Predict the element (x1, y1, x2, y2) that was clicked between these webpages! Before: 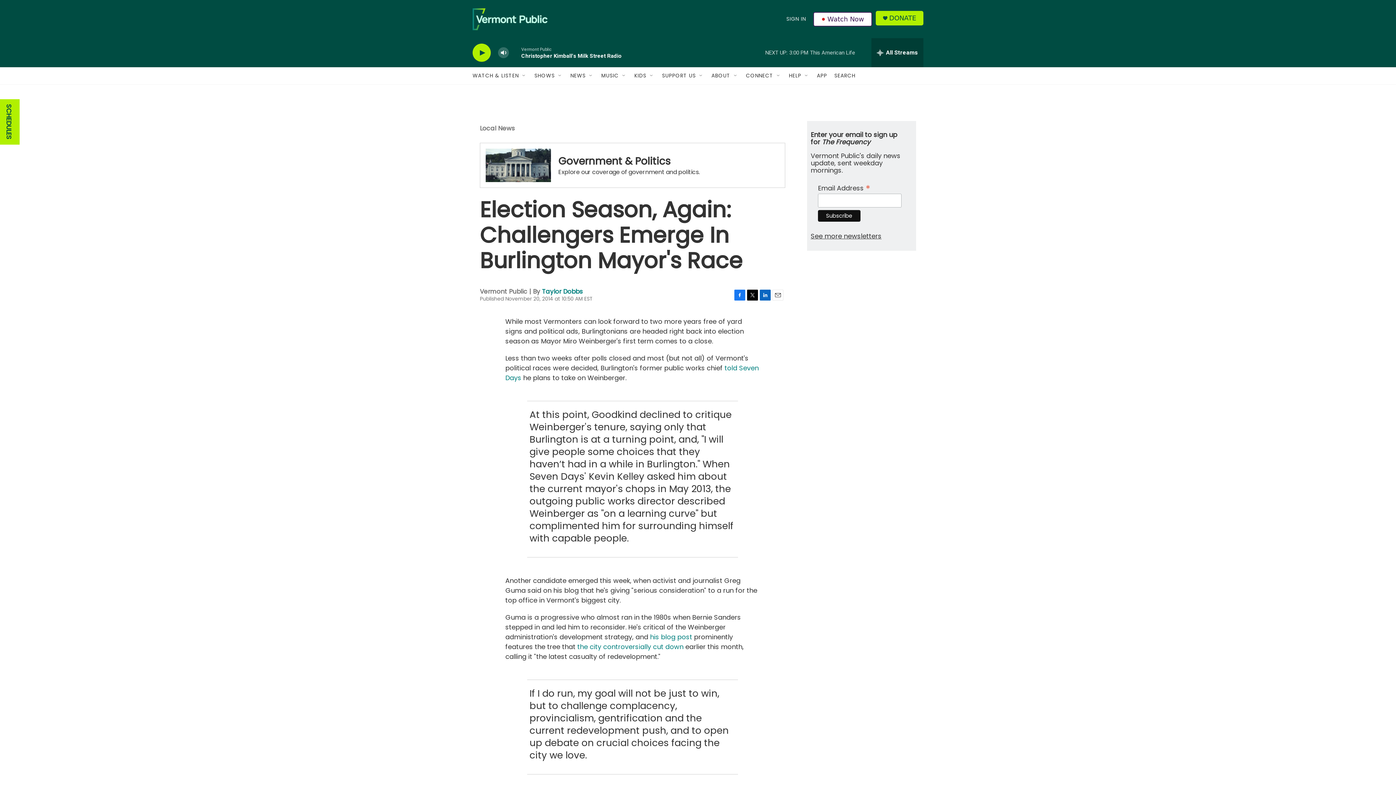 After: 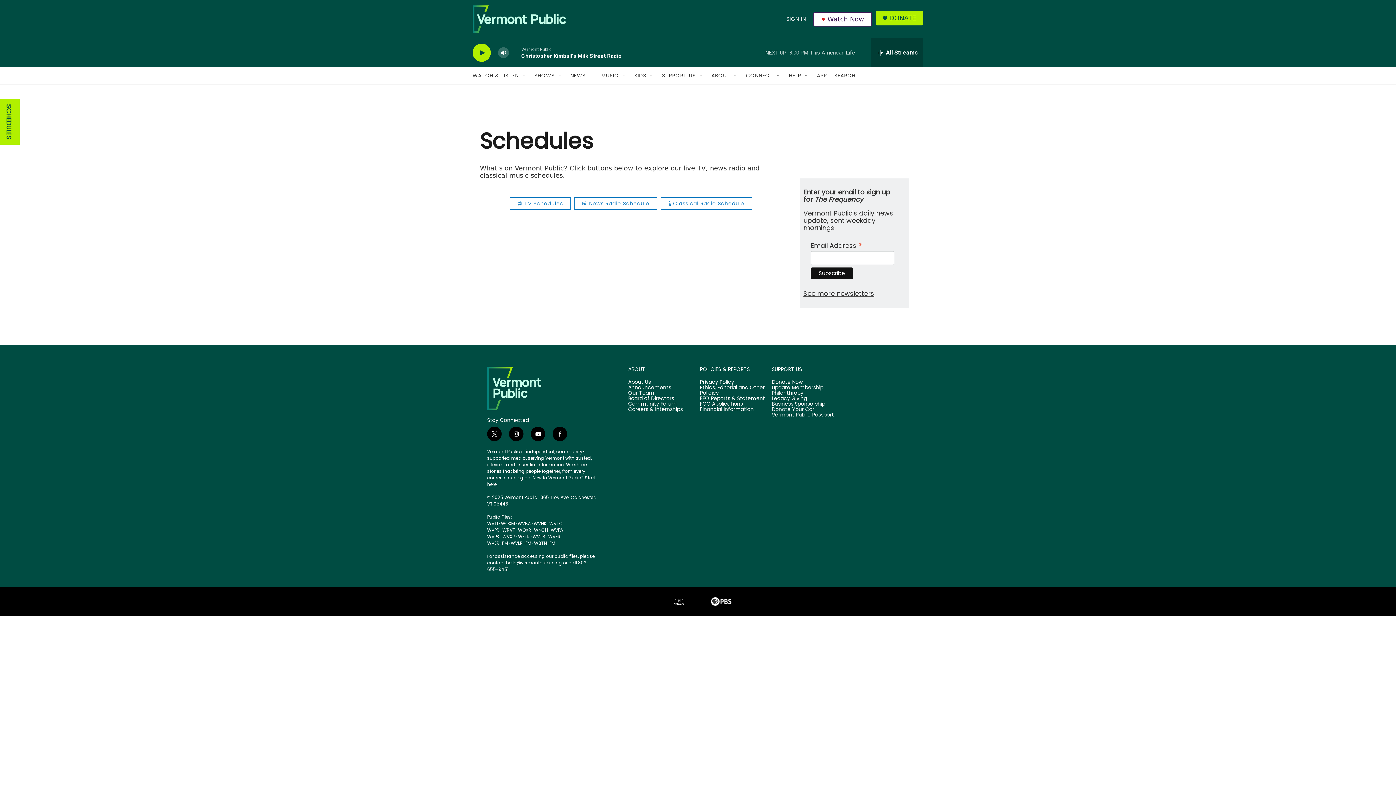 Action: bbox: (0, 99, 17, 144) label: SCHEDULES